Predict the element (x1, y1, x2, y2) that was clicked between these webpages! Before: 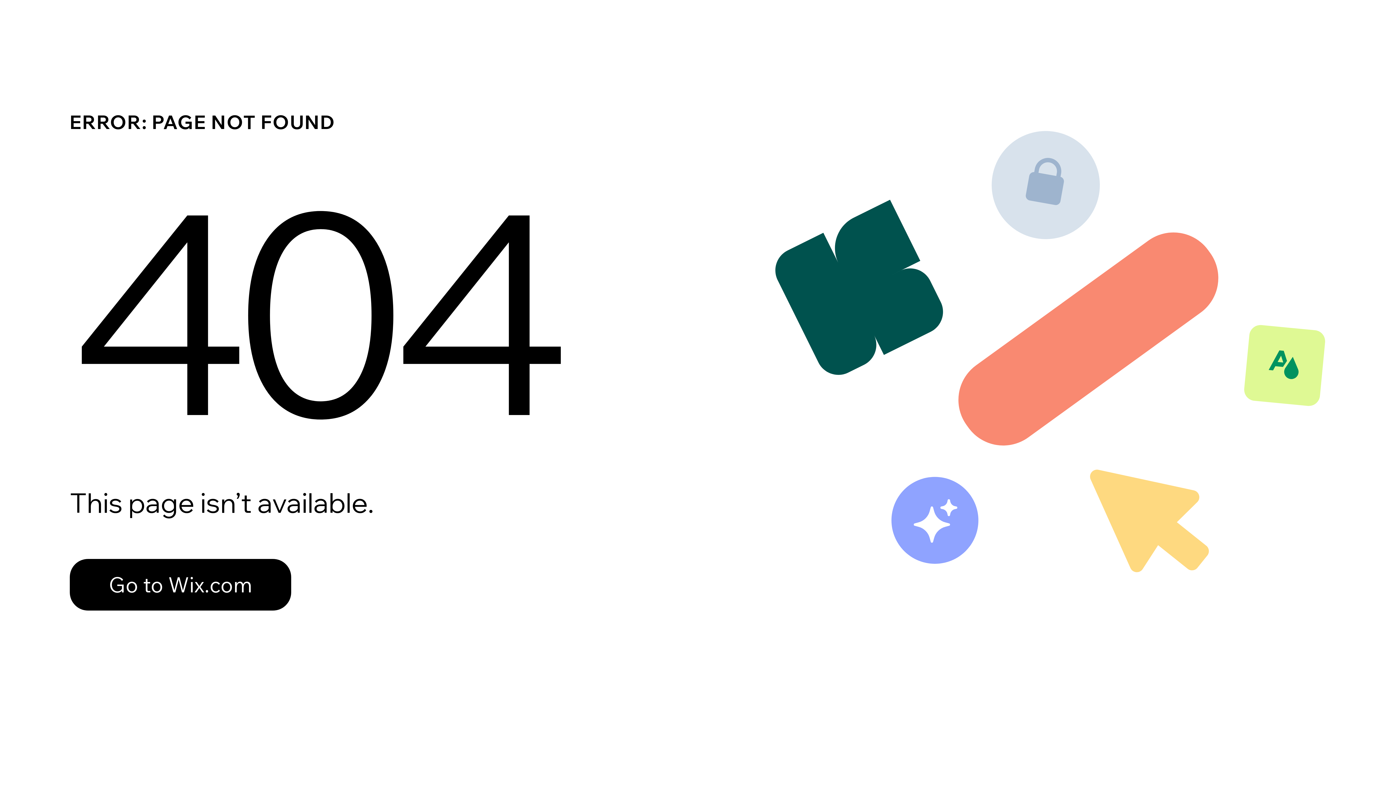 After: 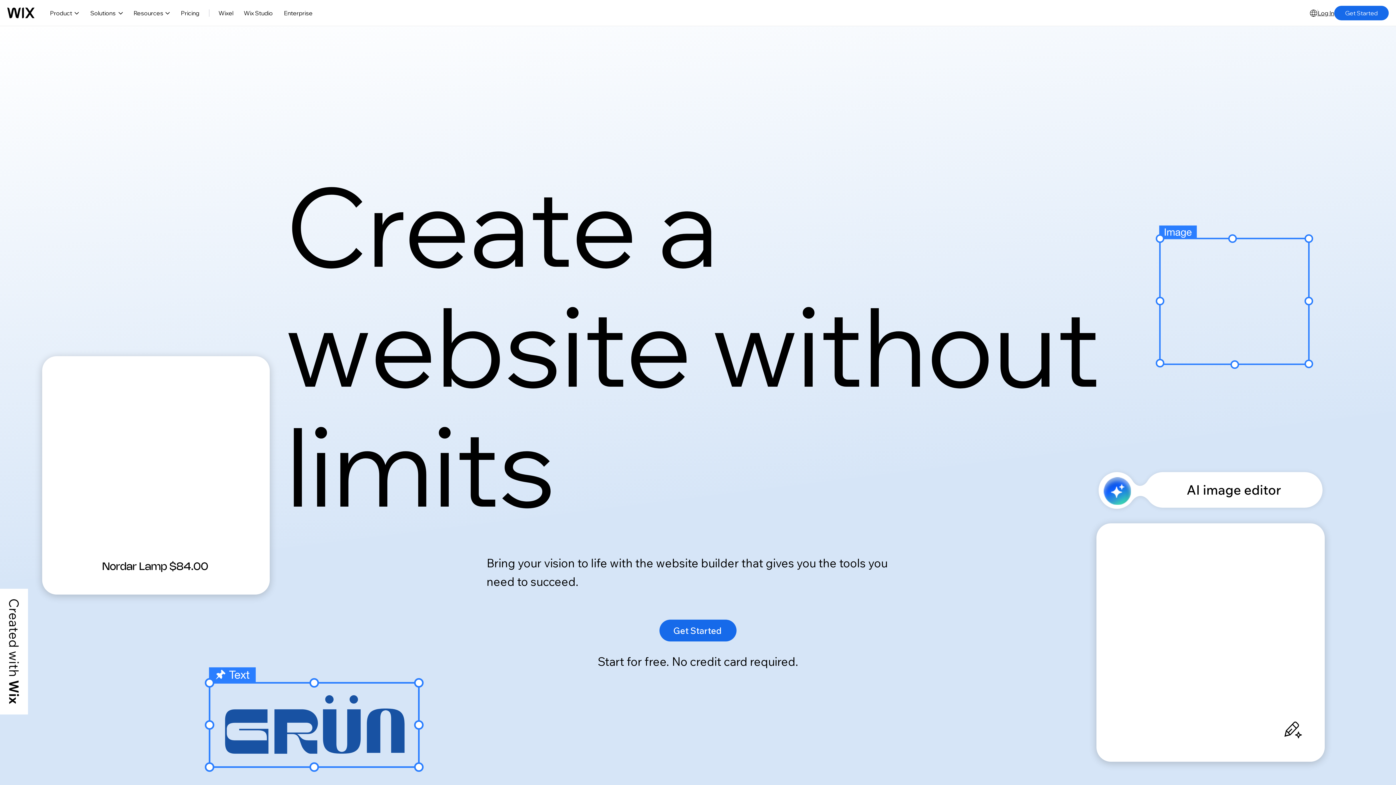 Action: label: Go to Wix.com bbox: (69, 543, 768, 620)